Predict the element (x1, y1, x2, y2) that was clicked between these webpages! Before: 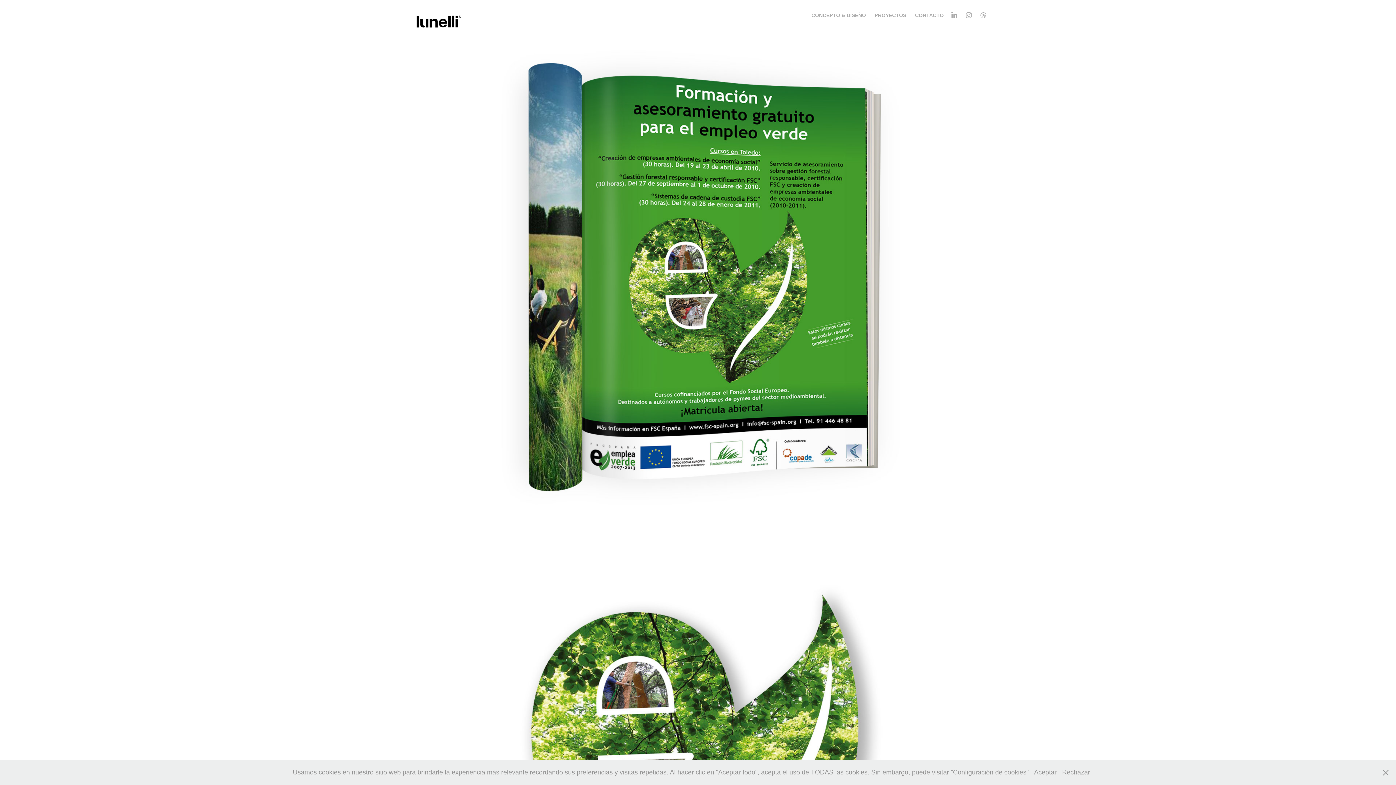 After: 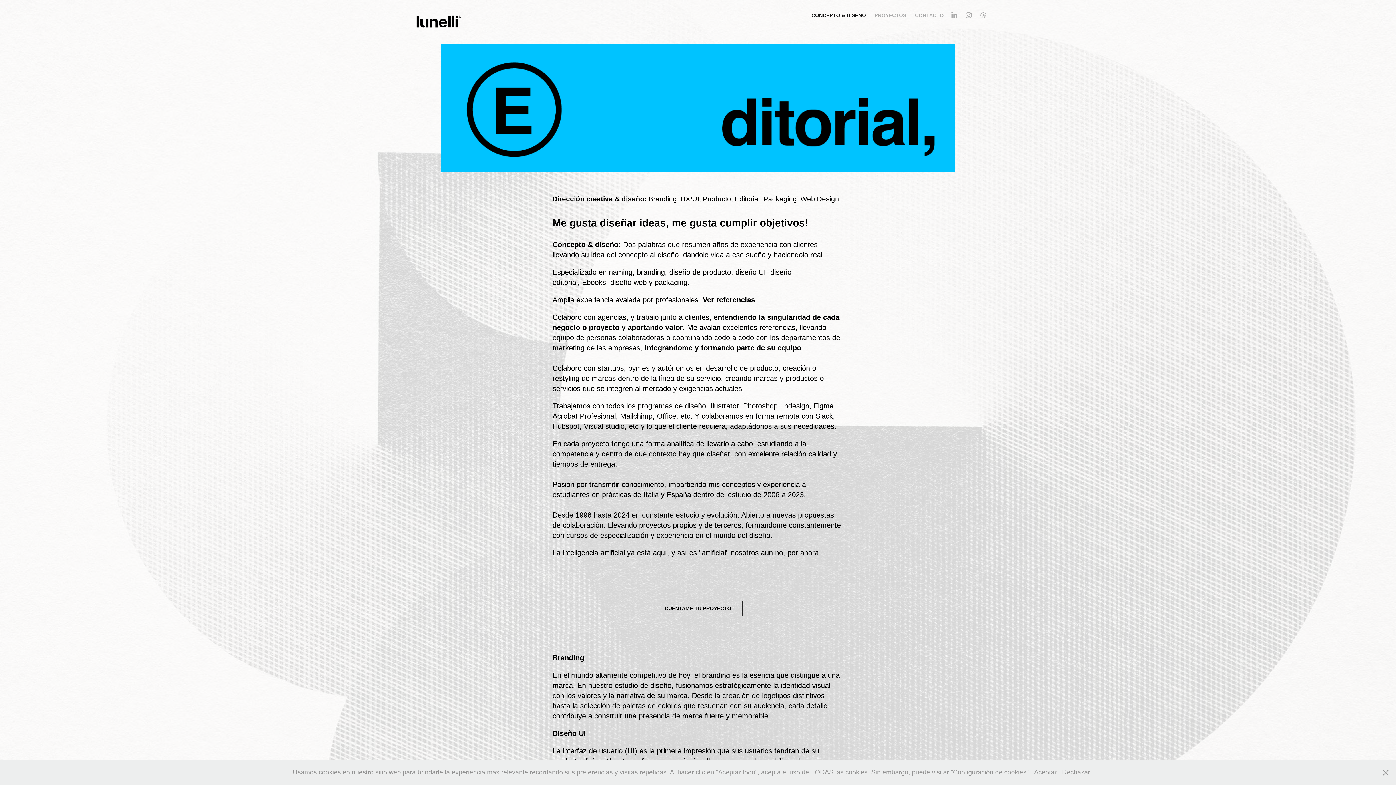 Action: label: CONCEPTO & DISEÑO bbox: (811, 12, 866, 18)